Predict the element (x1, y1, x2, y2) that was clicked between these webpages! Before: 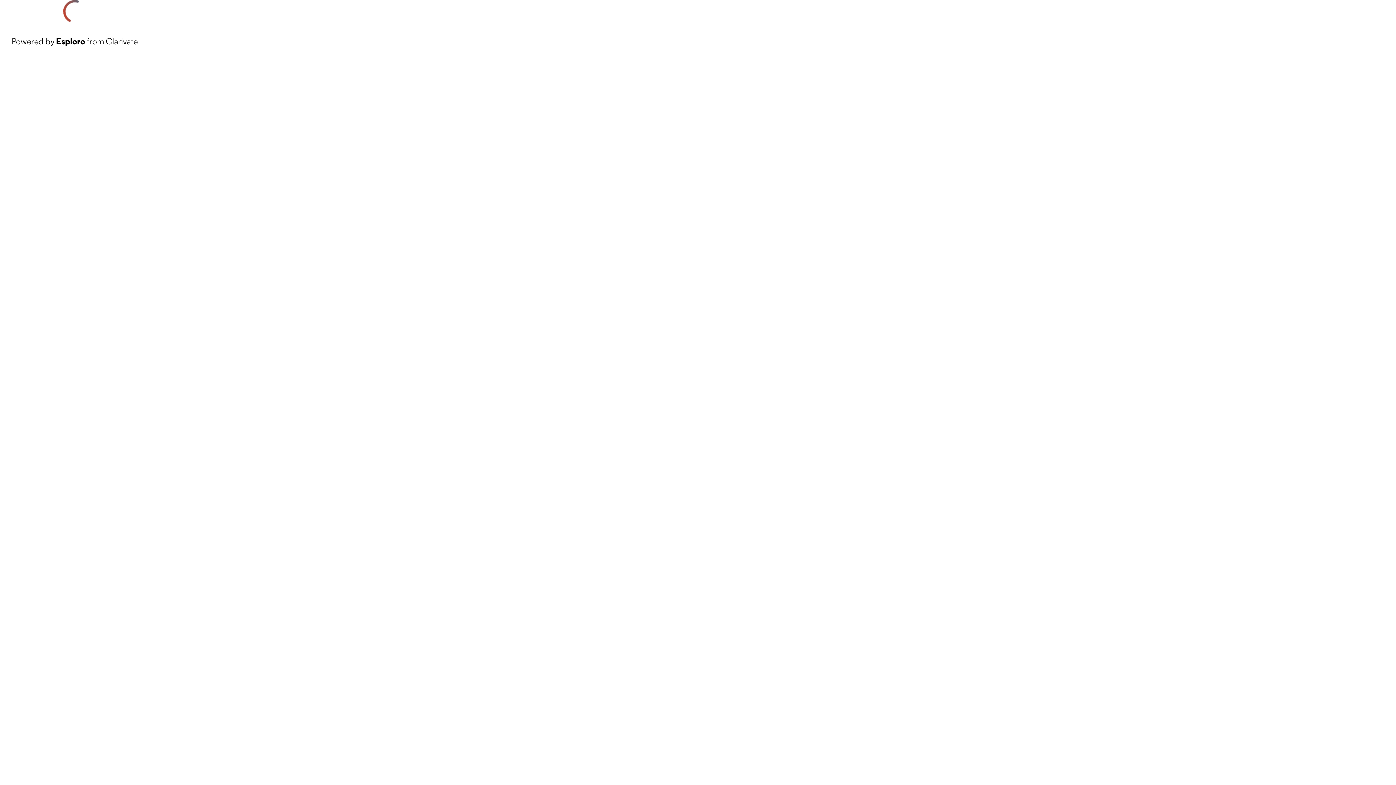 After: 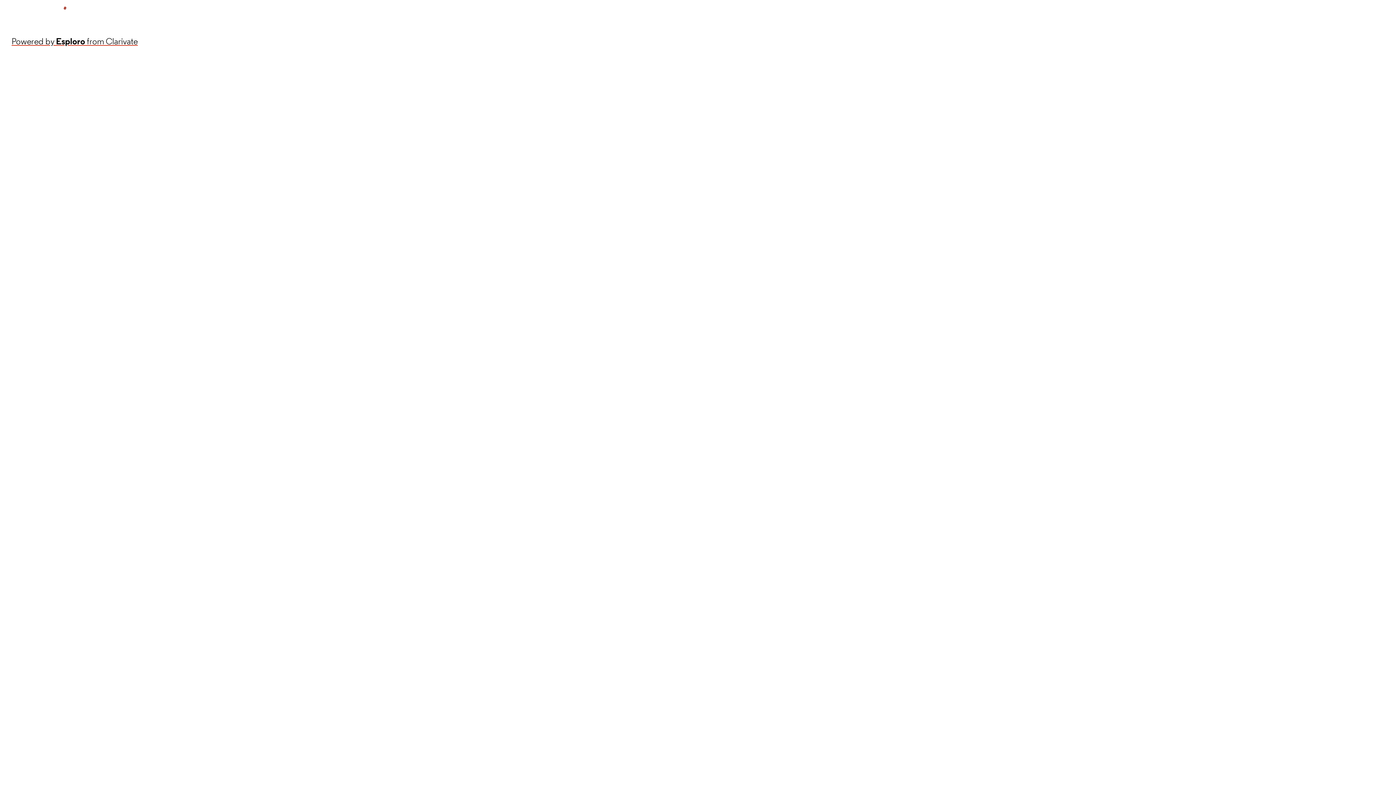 Action: label: Powered by Esploro from Clarivate bbox: (11, 34, 137, 48)